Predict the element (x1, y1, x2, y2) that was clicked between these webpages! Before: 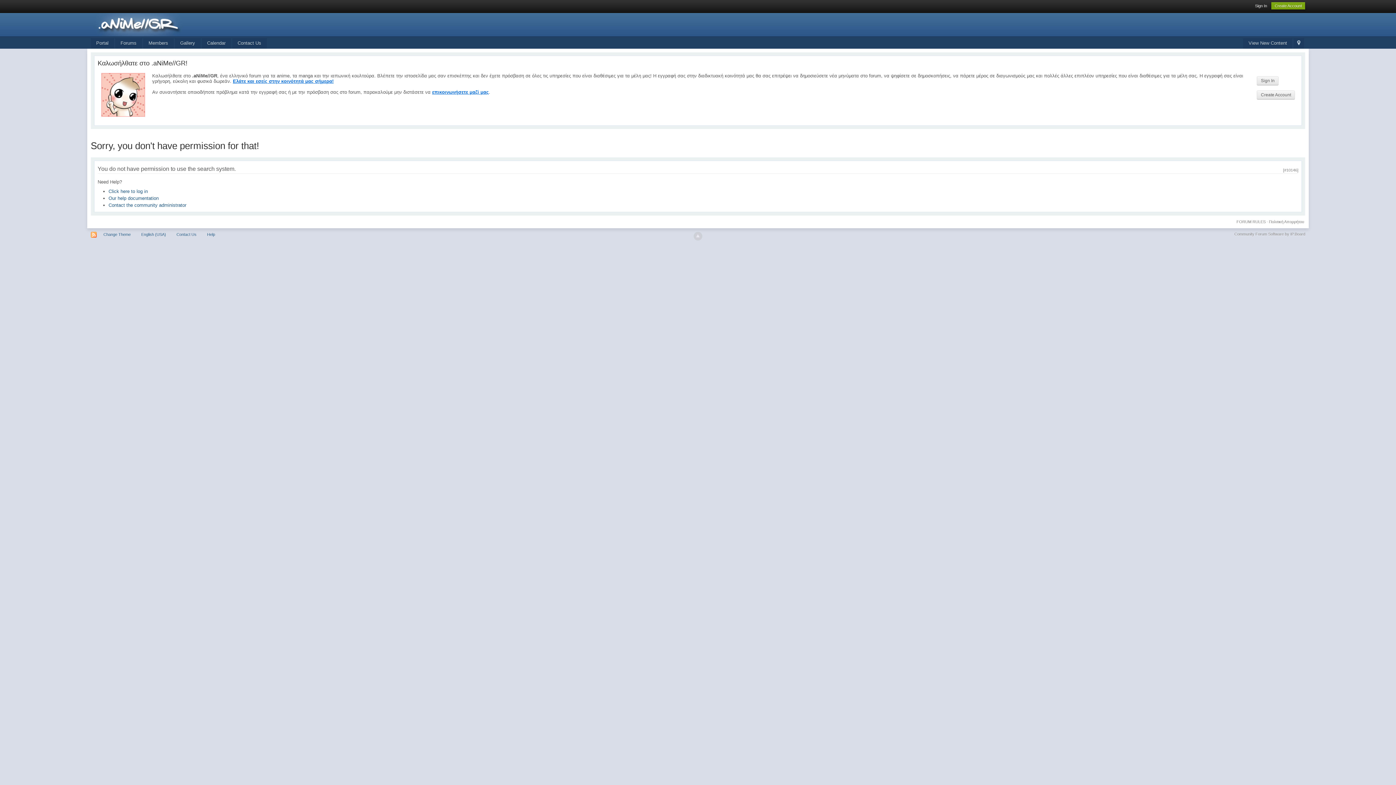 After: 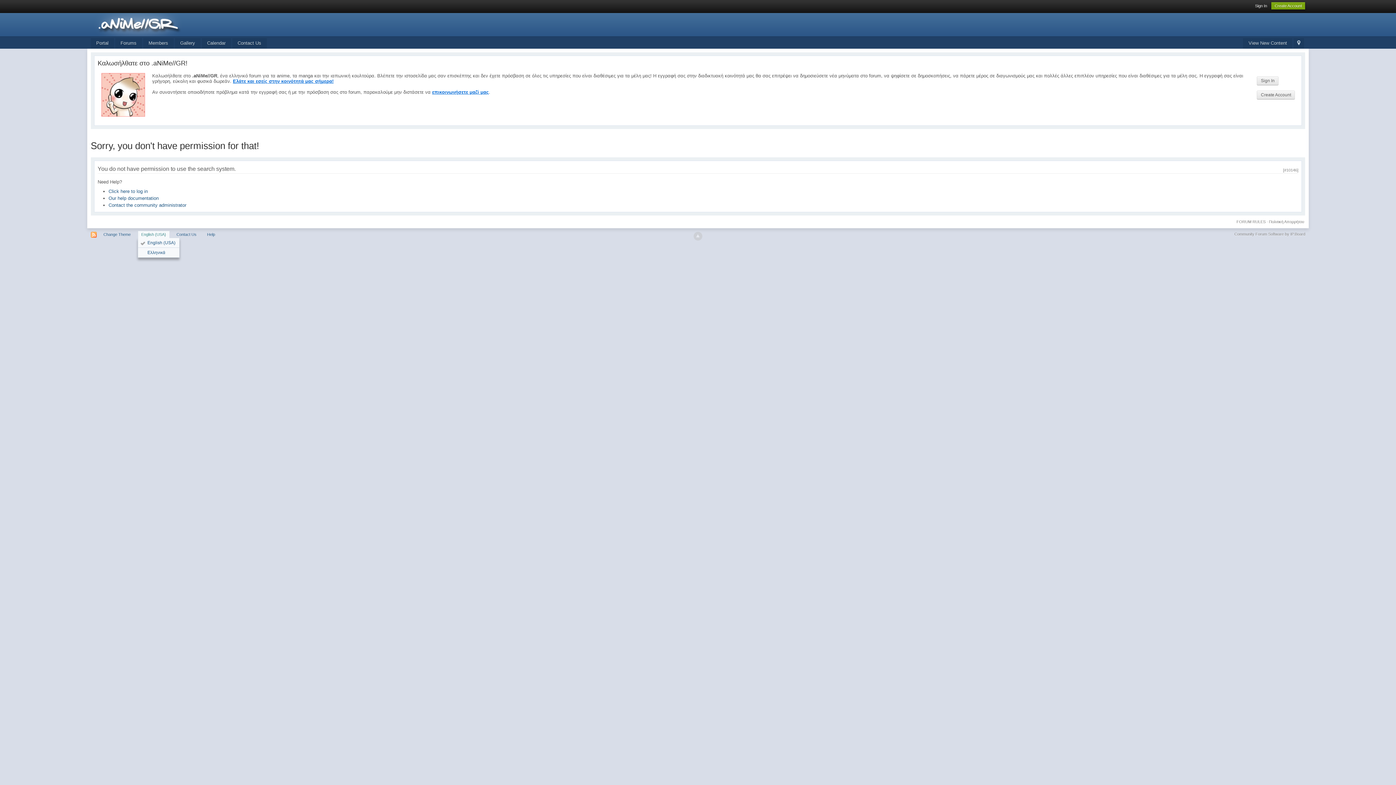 Action: label: English (USA) bbox: (137, 230, 169, 238)